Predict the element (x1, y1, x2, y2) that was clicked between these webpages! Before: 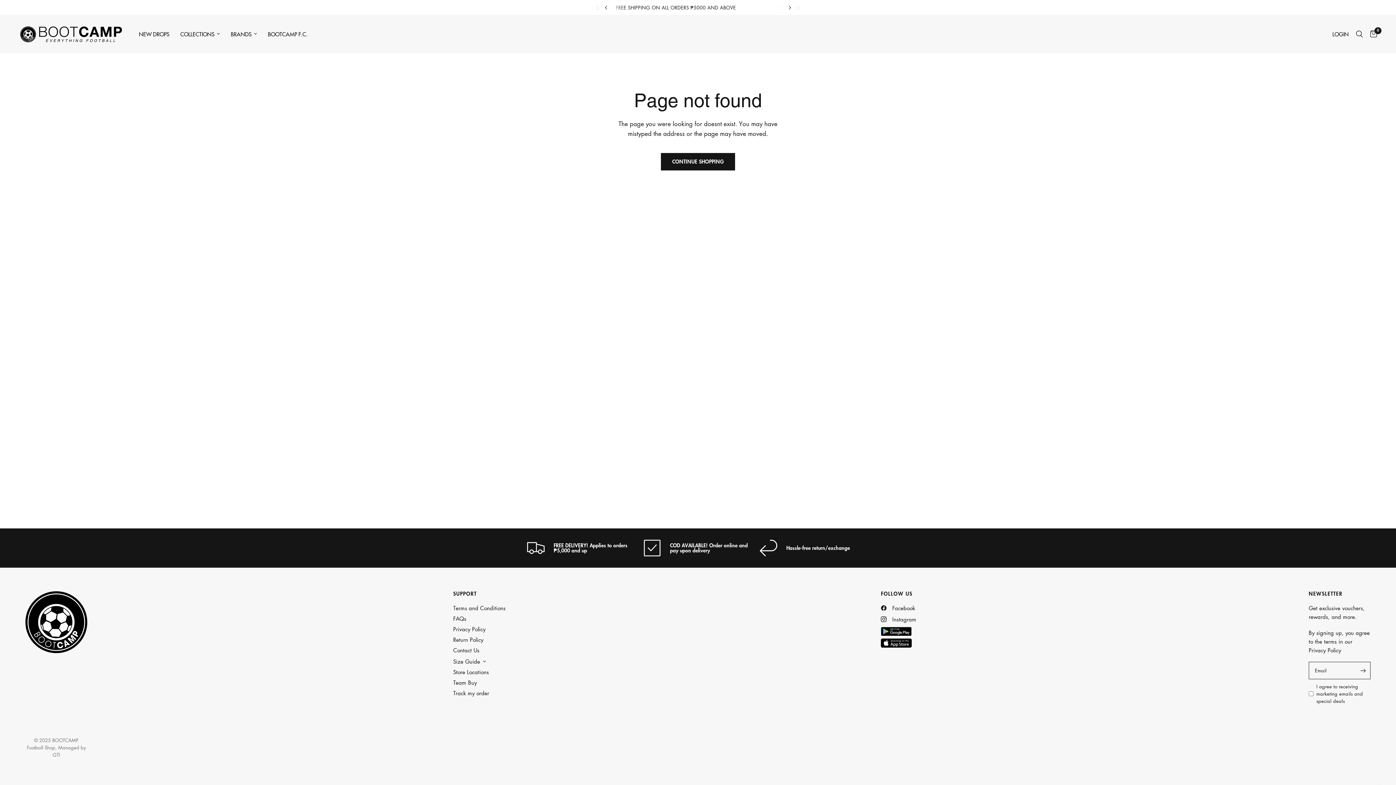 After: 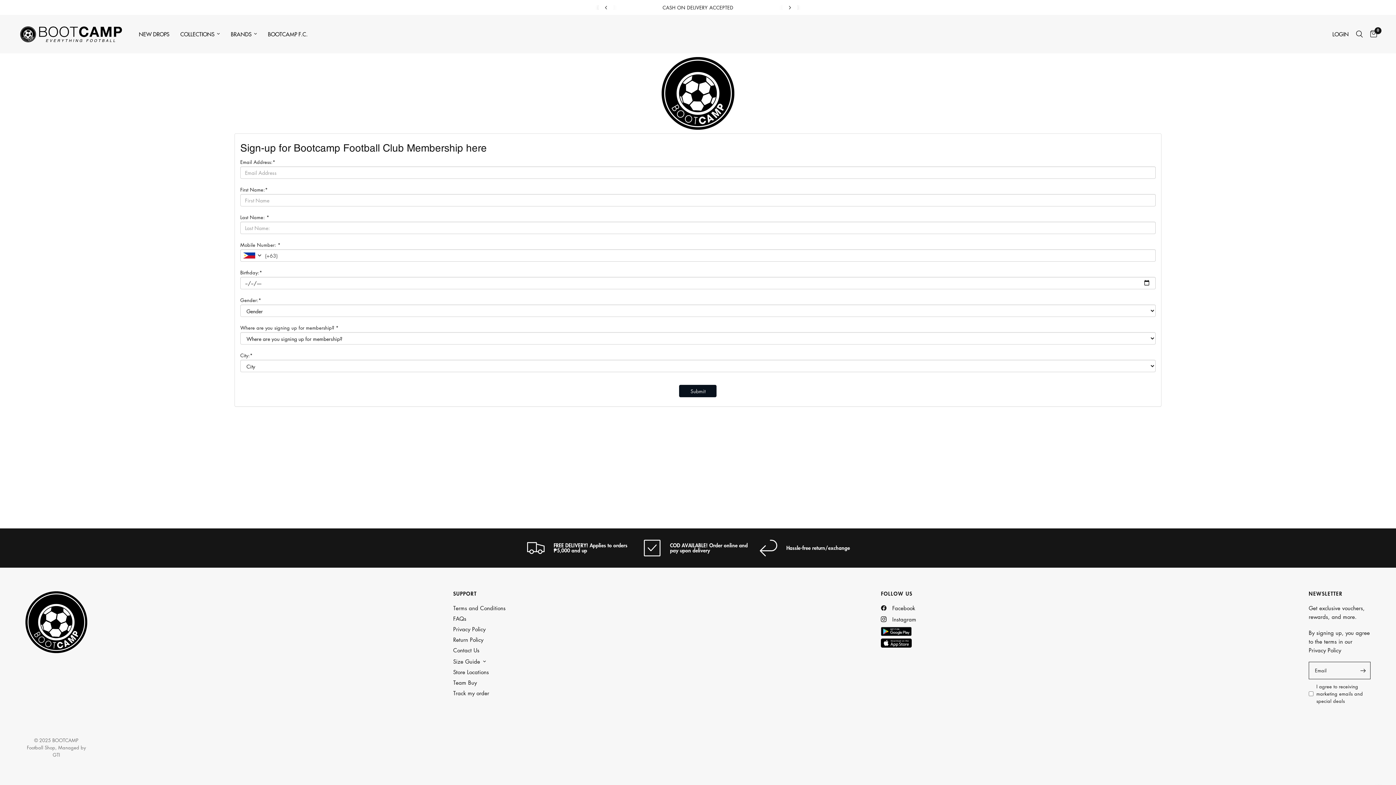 Action: label: BOOTCAMP F.C. bbox: (268, 29, 307, 38)